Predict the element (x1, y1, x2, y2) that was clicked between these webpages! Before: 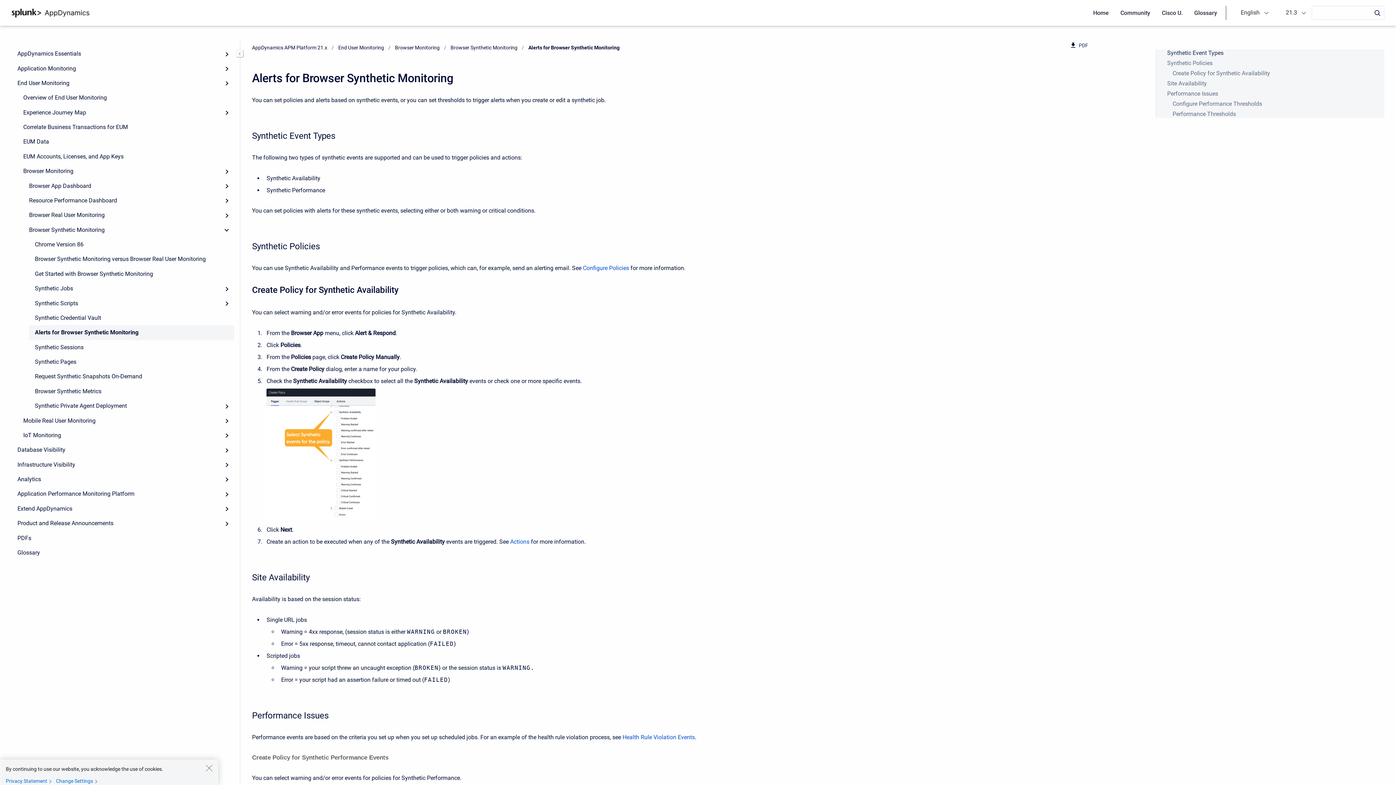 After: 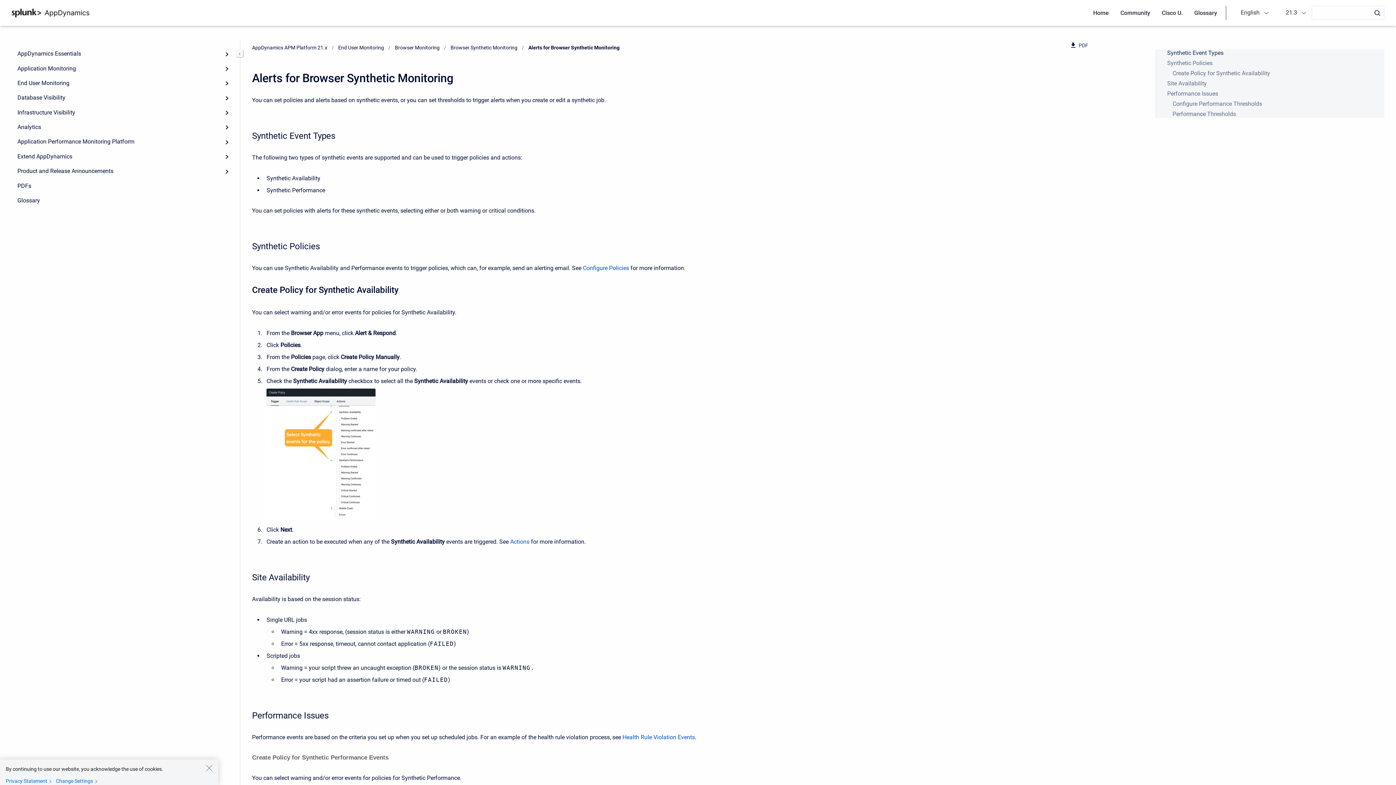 Action: bbox: (219, 75, 234, 90) label: Expand